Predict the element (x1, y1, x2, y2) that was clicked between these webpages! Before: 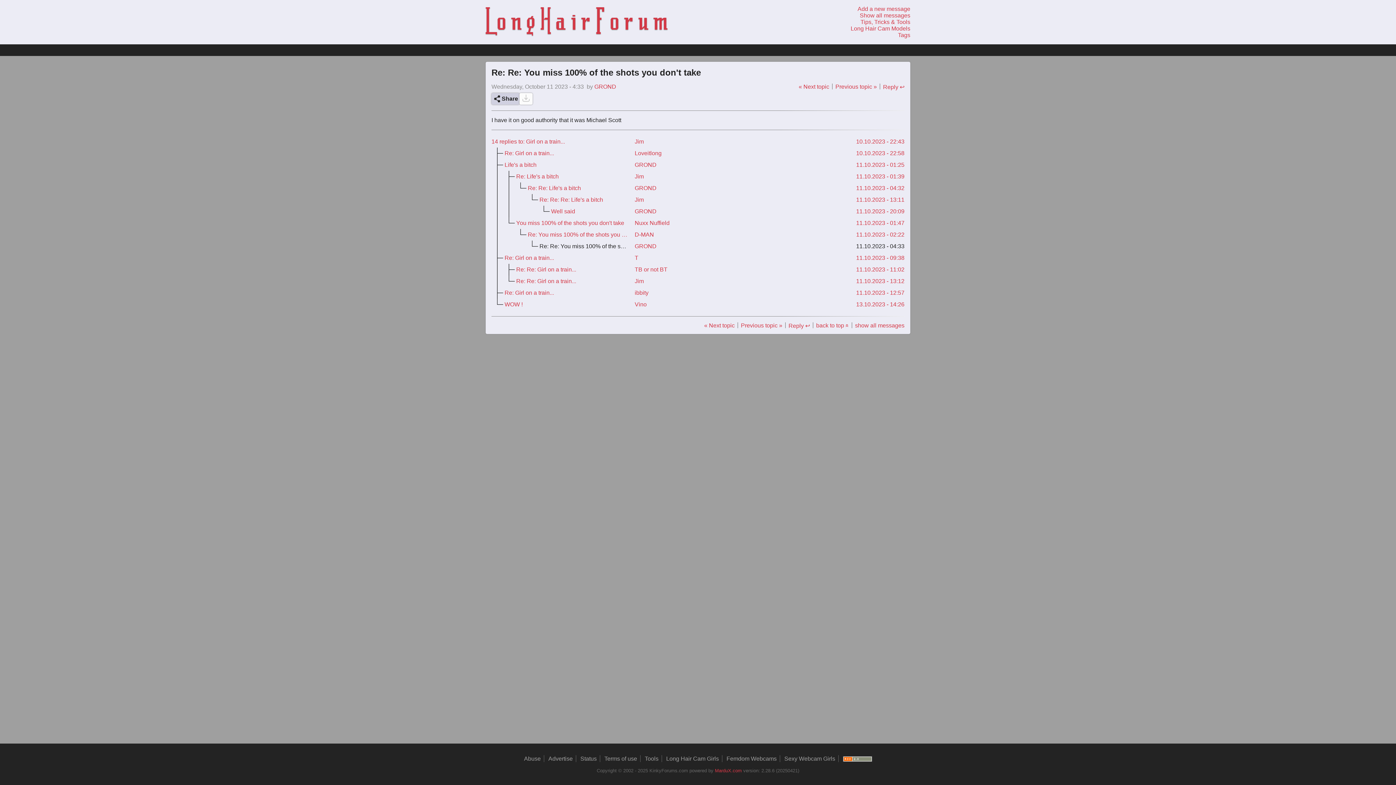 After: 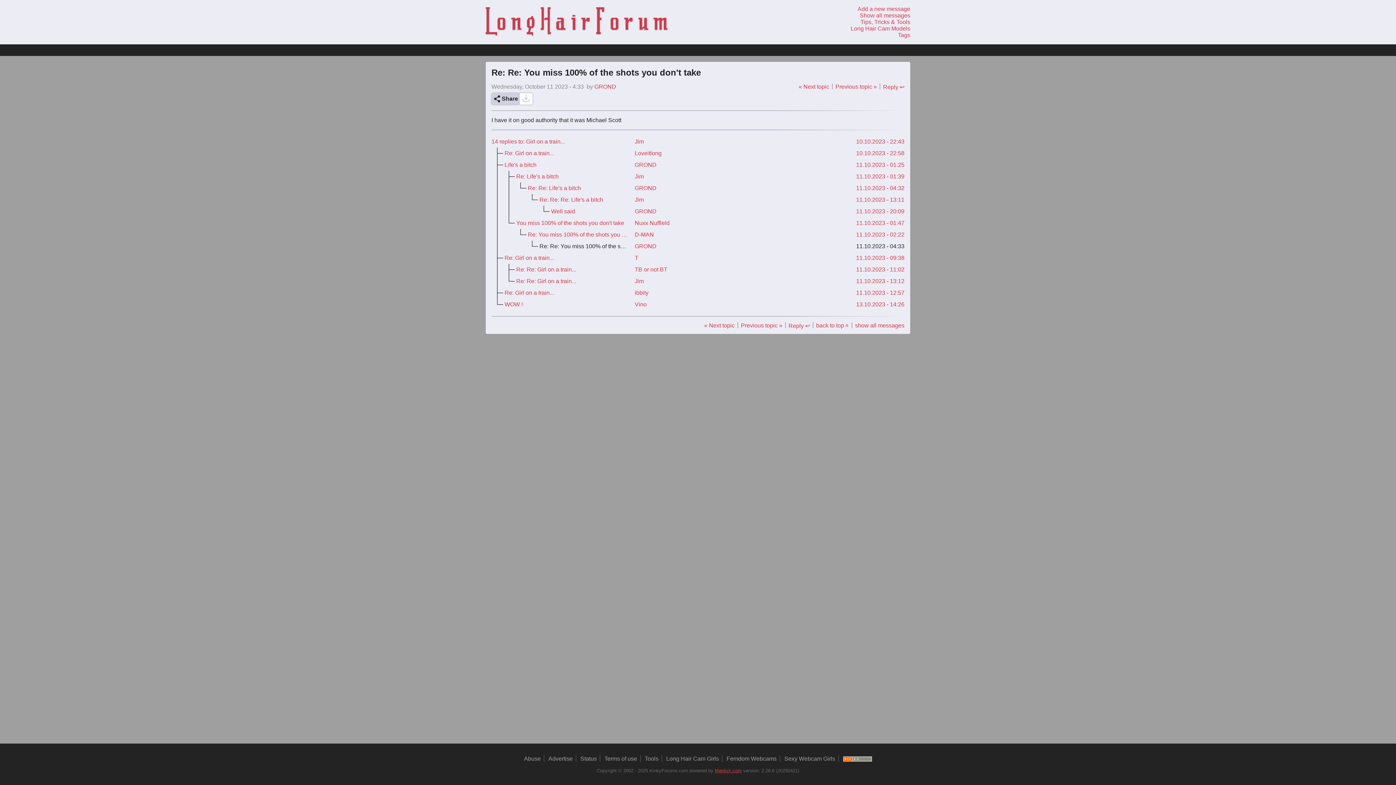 Action: bbox: (715, 768, 742, 773) label: MarduX.com